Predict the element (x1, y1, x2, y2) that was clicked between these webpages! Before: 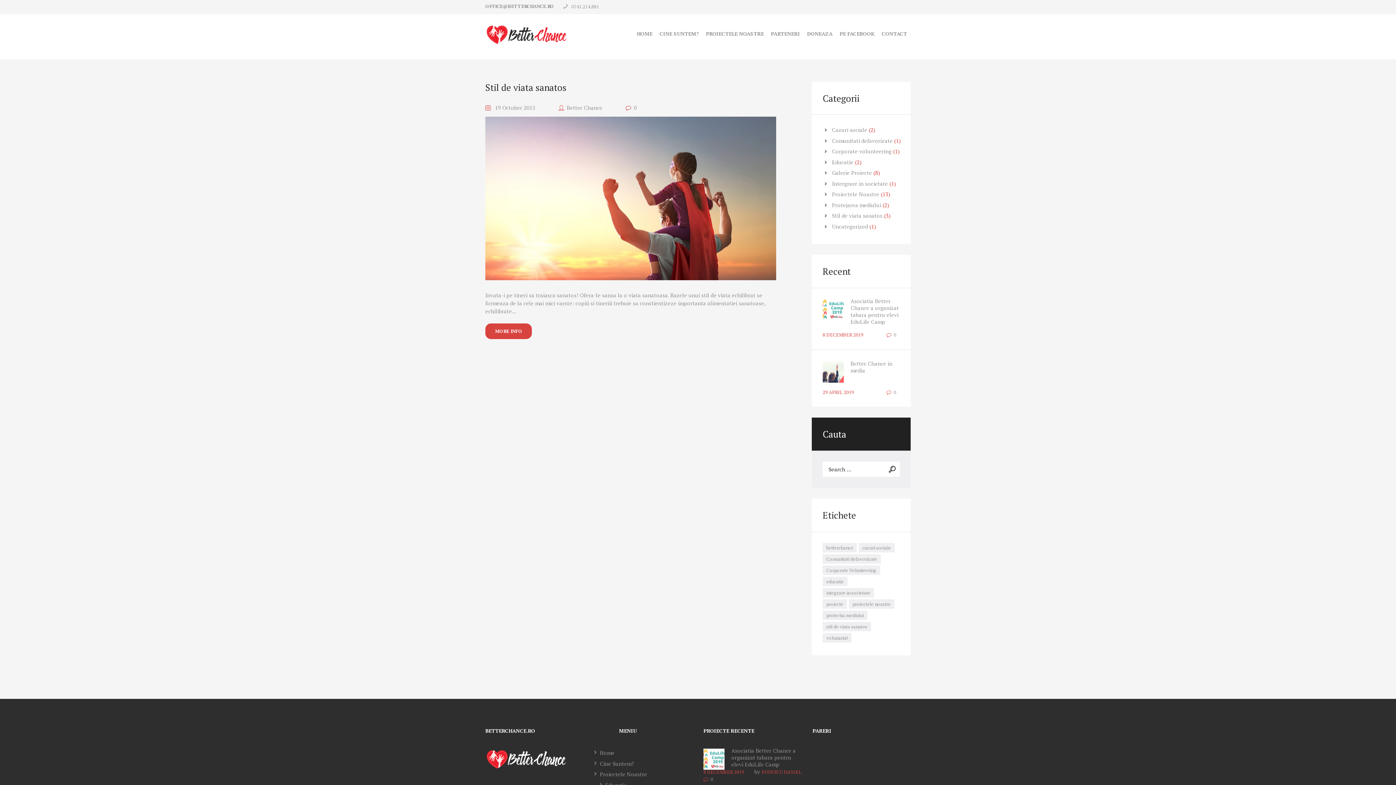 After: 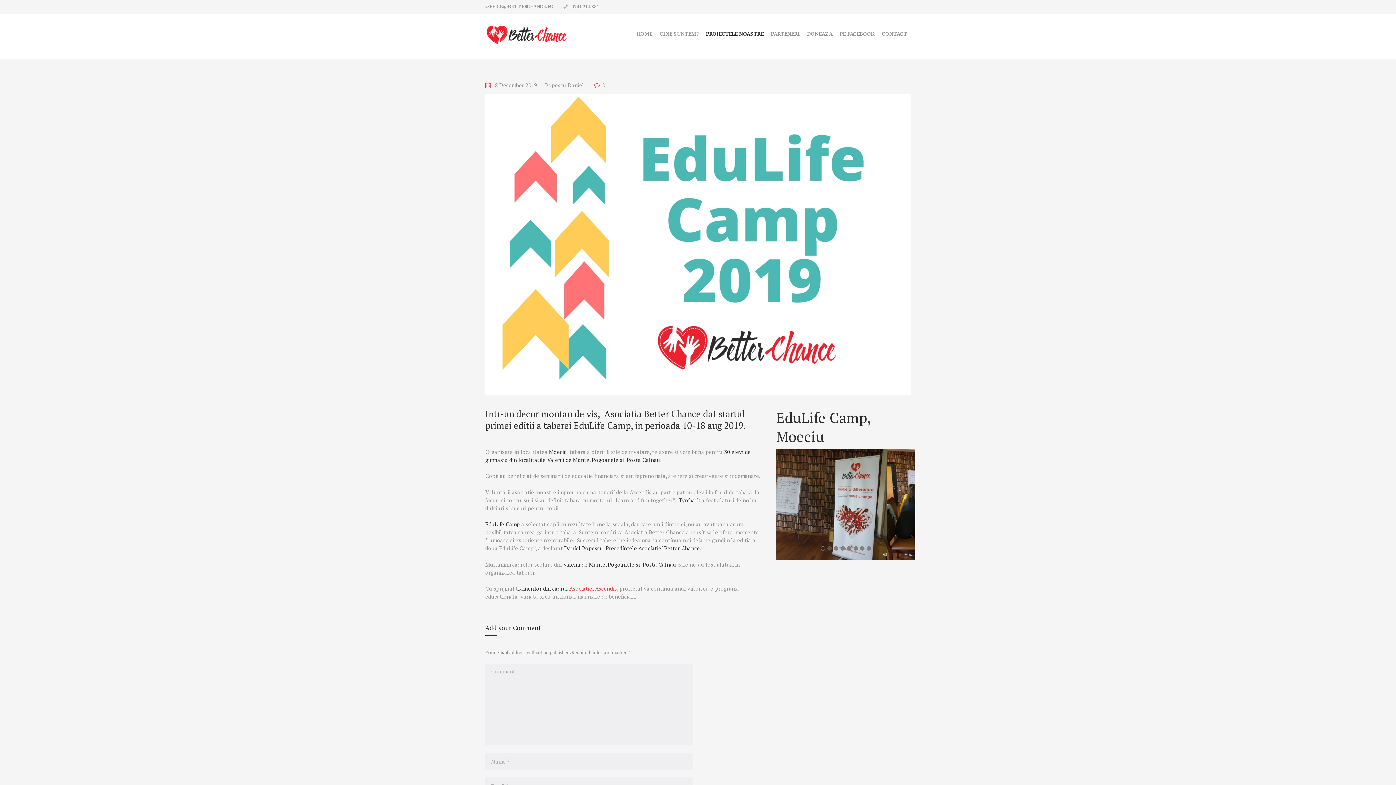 Action: bbox: (850, 297, 899, 325) label: Asociatia Better Chance a organizat tabara pentru elevi EduLife Camp